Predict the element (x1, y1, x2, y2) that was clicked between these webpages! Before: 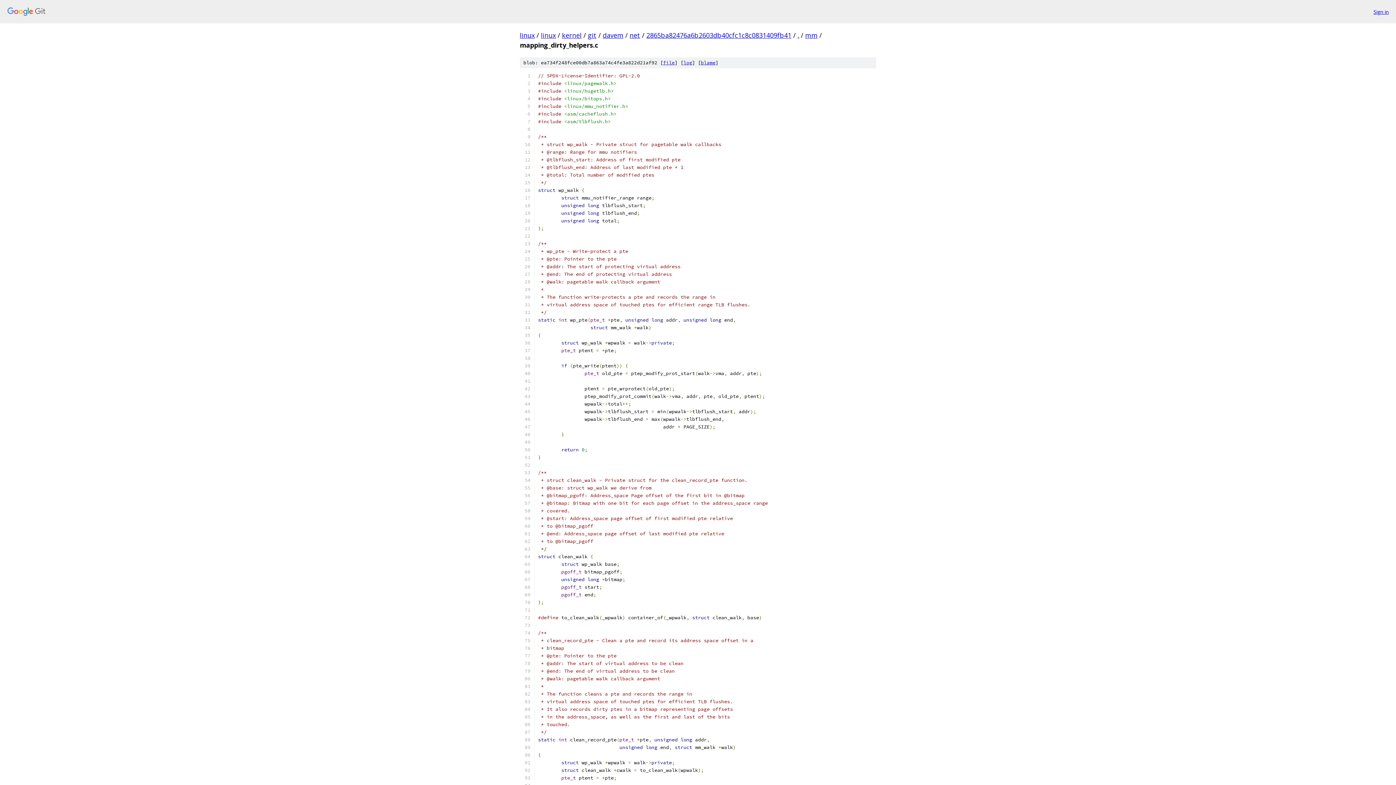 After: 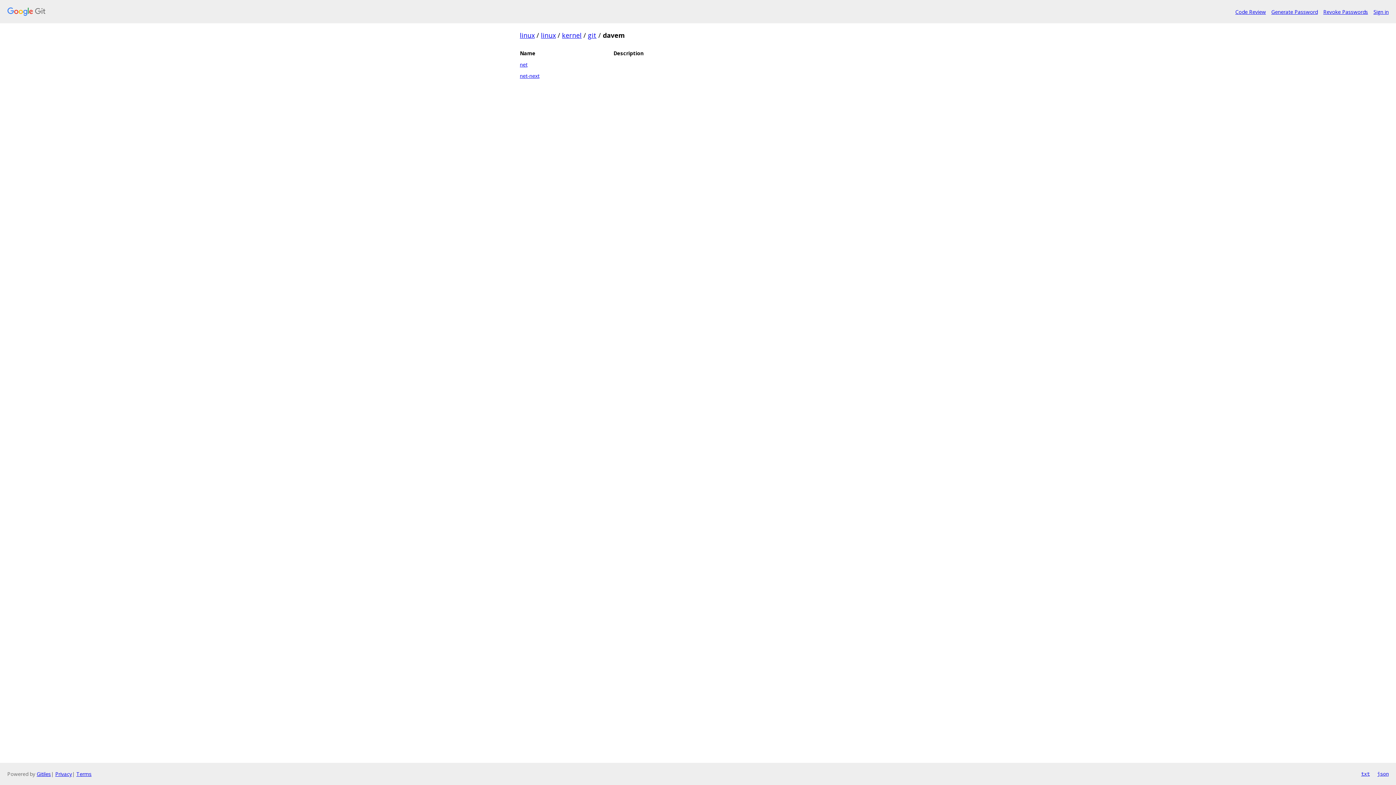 Action: bbox: (602, 30, 623, 39) label: davem